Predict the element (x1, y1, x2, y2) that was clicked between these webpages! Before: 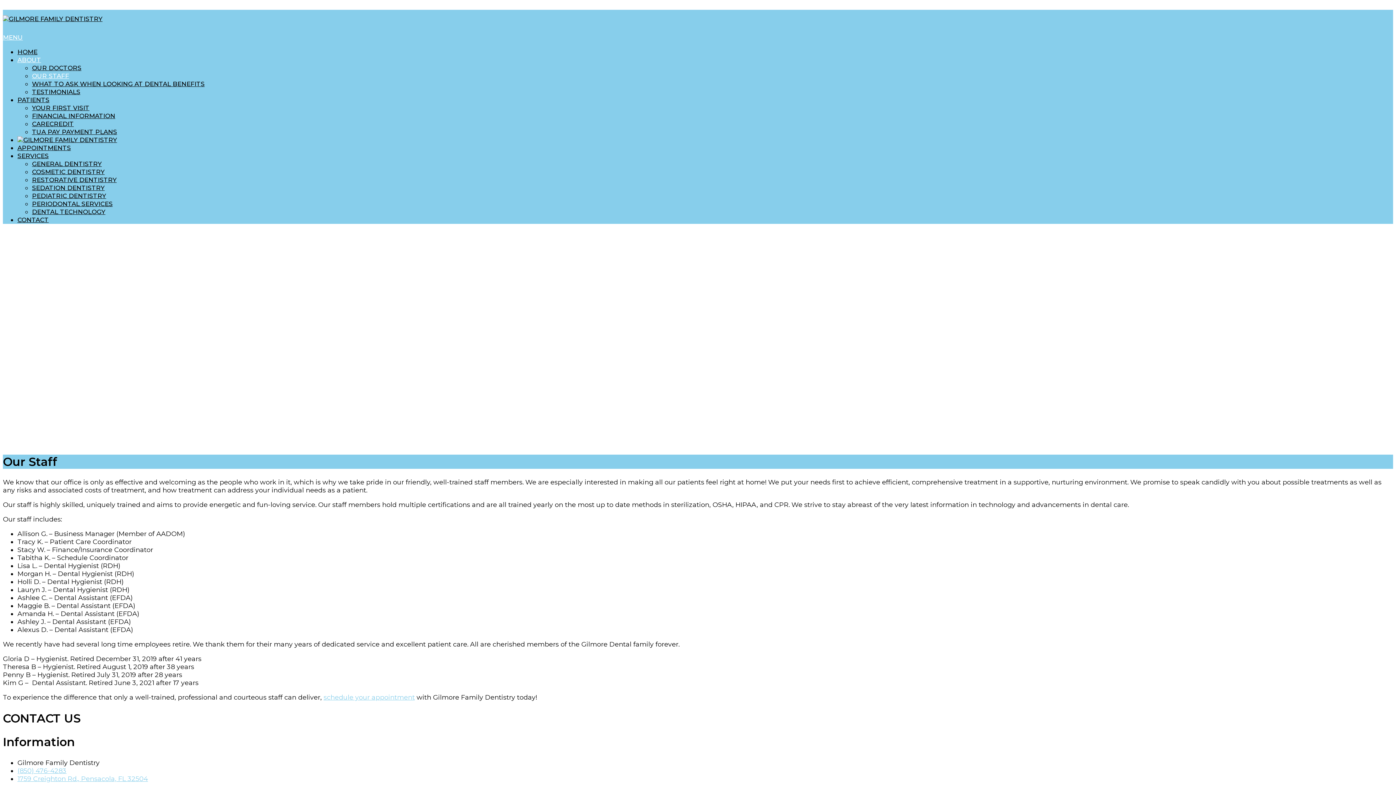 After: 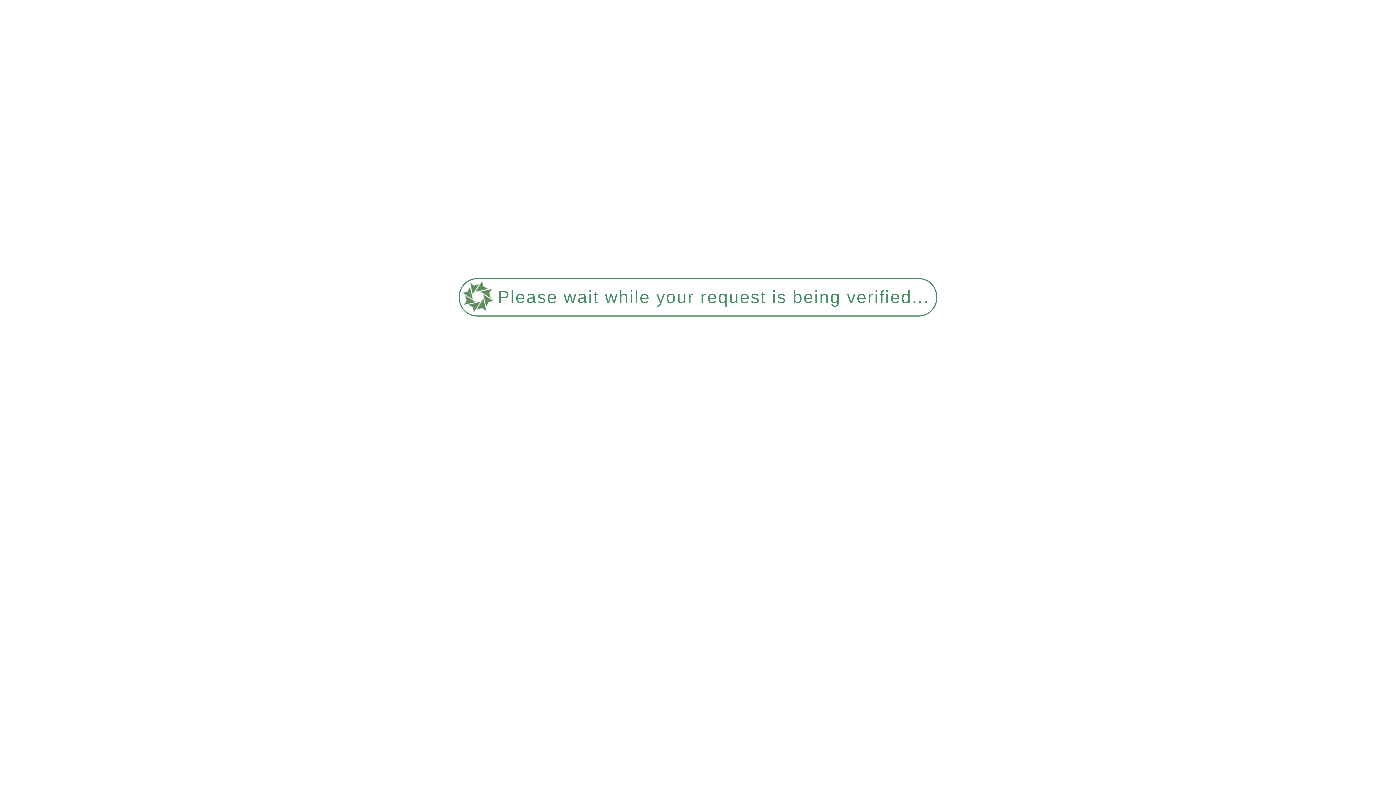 Action: bbox: (2, 15, 102, 22)